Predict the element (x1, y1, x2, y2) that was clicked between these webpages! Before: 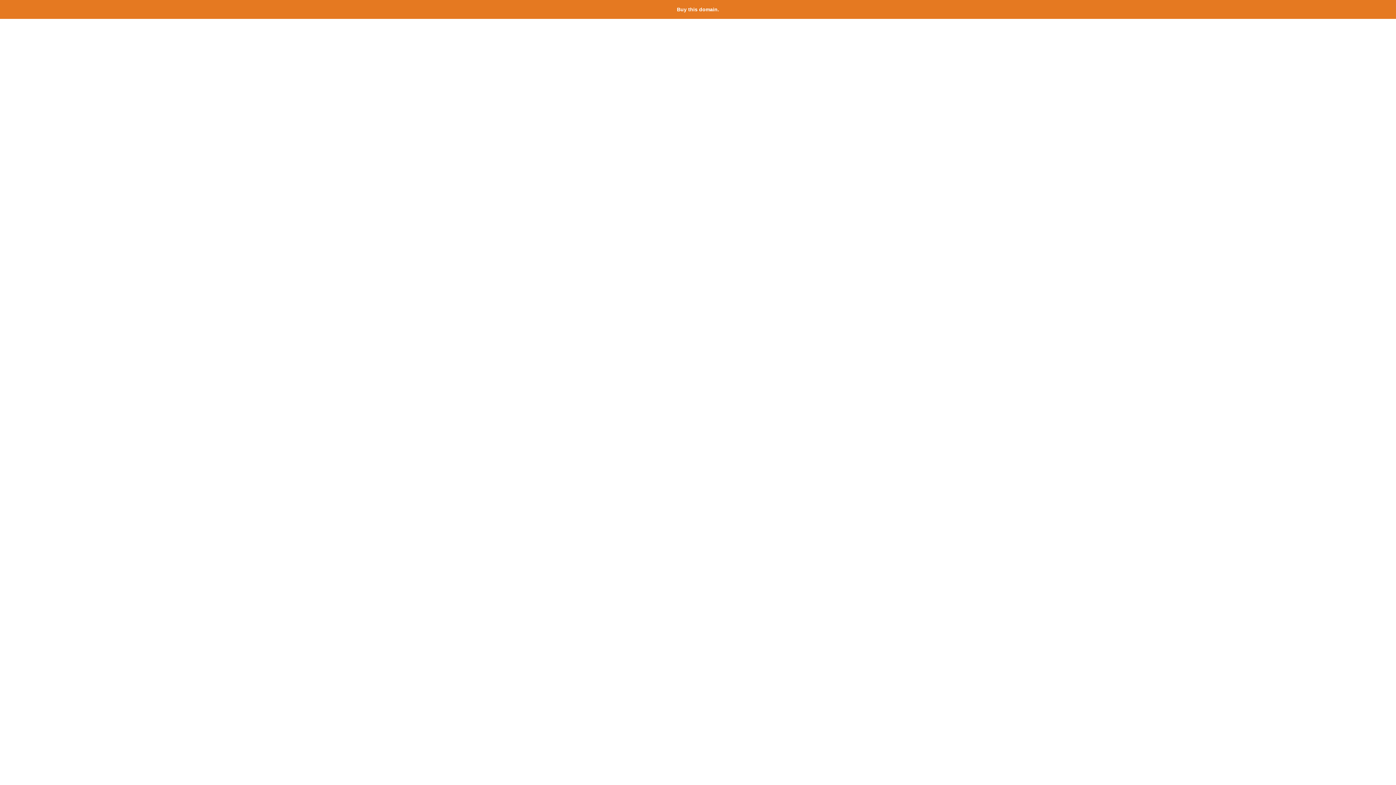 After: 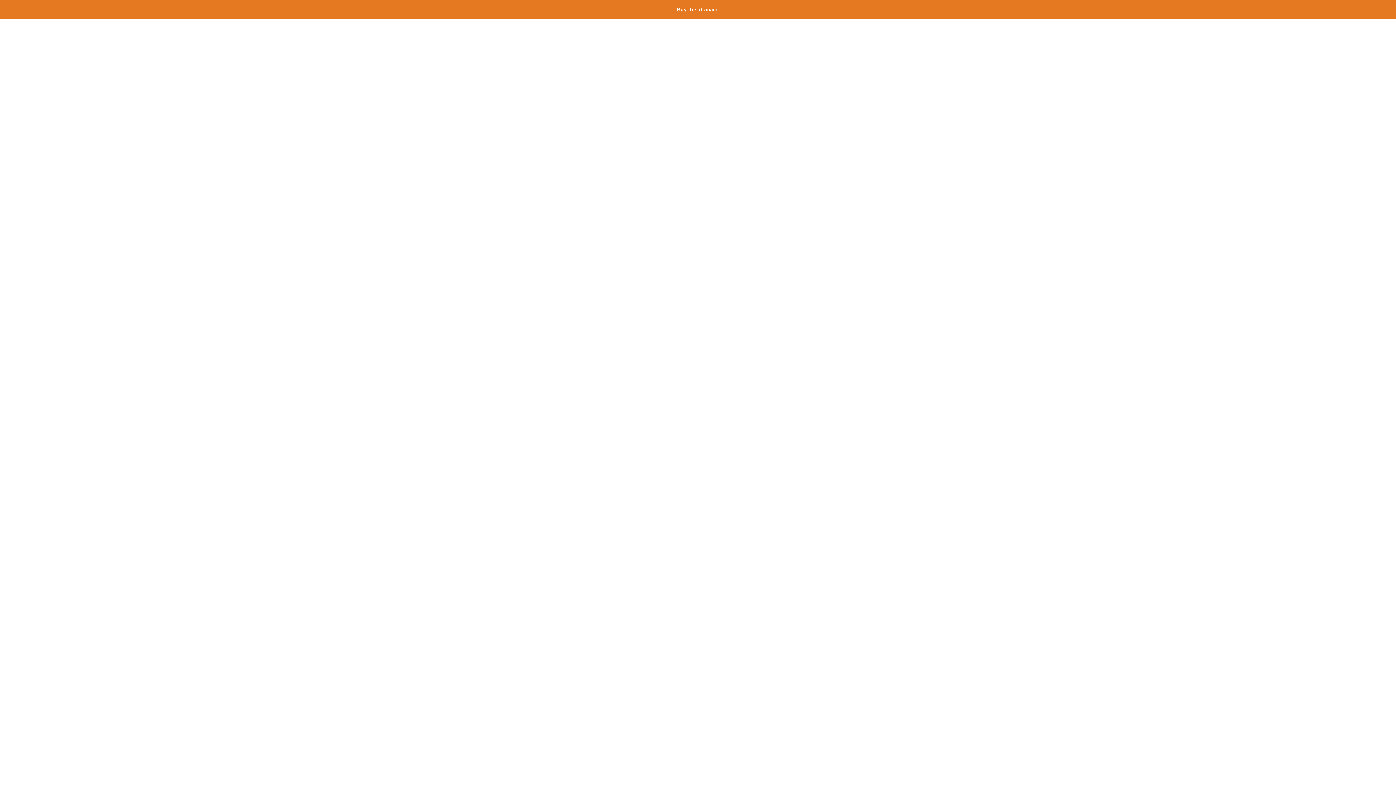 Action: label: Buy this domain. bbox: (677, 6, 719, 12)